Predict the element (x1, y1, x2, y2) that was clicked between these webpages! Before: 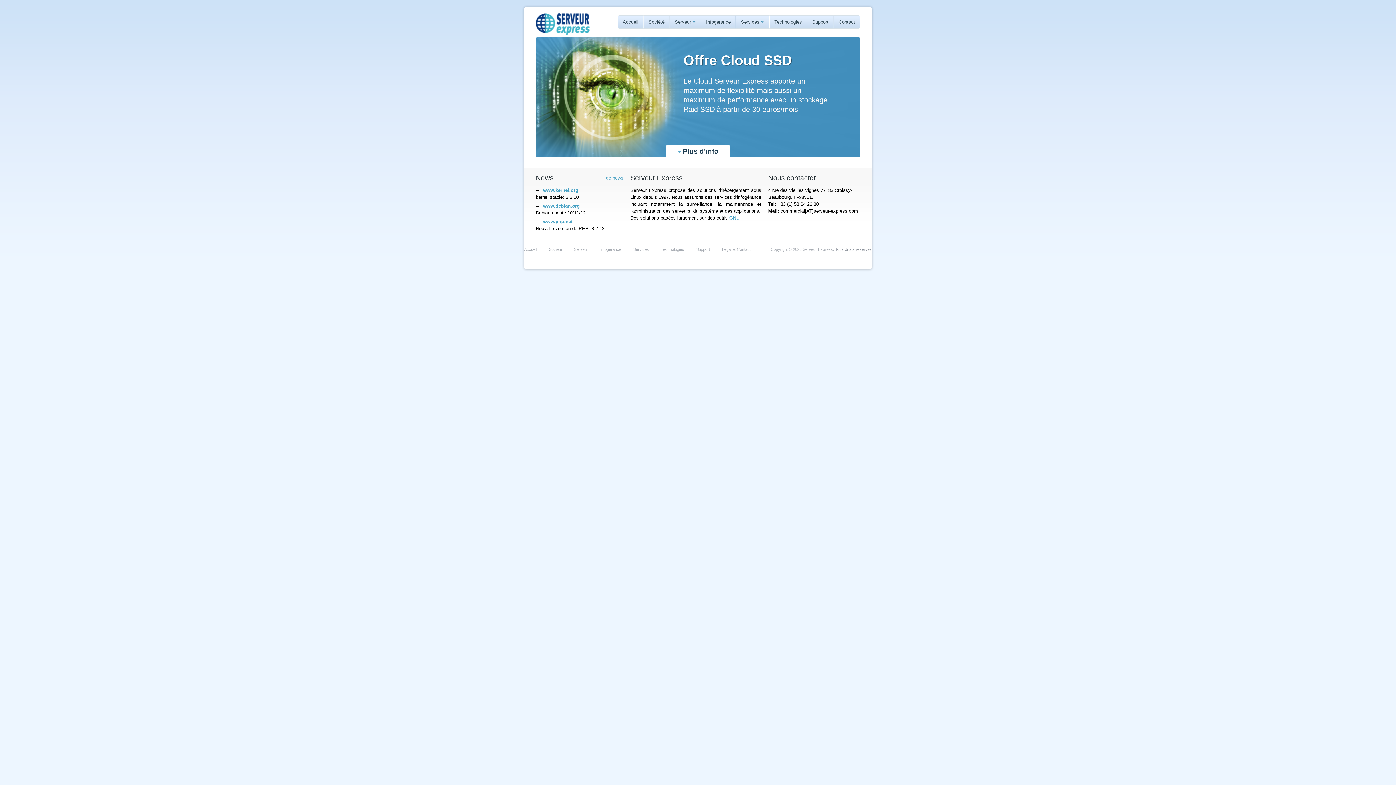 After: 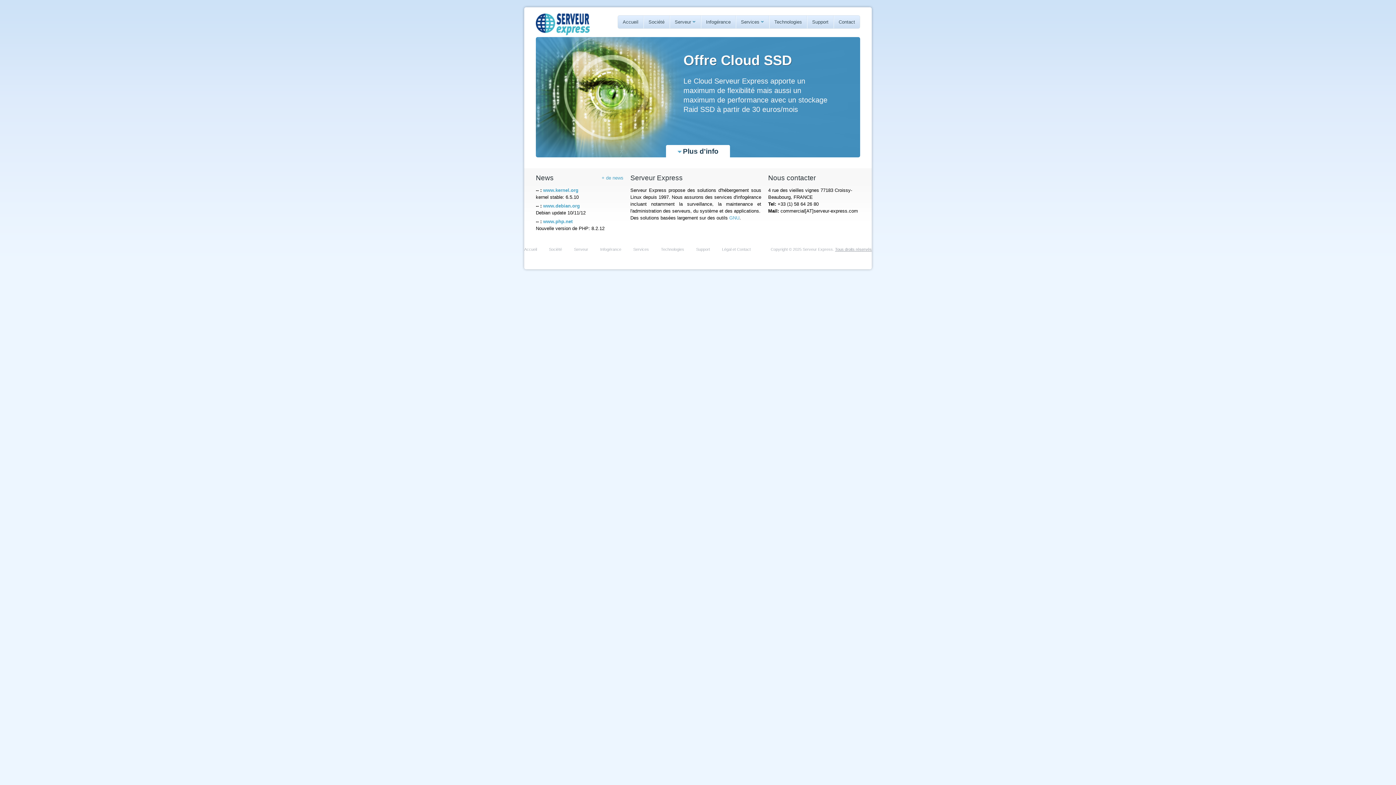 Action: label: Plus d'info bbox: (666, 145, 730, 157)